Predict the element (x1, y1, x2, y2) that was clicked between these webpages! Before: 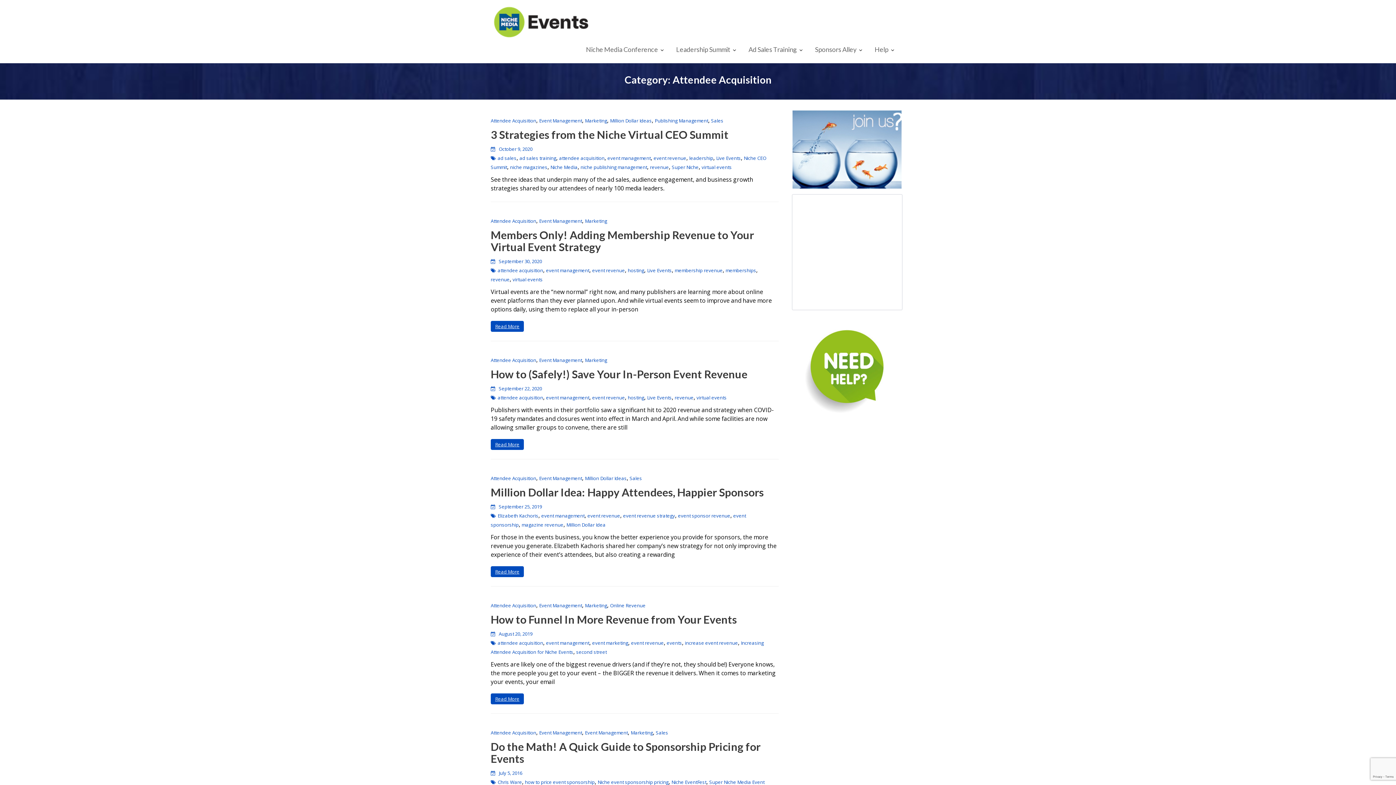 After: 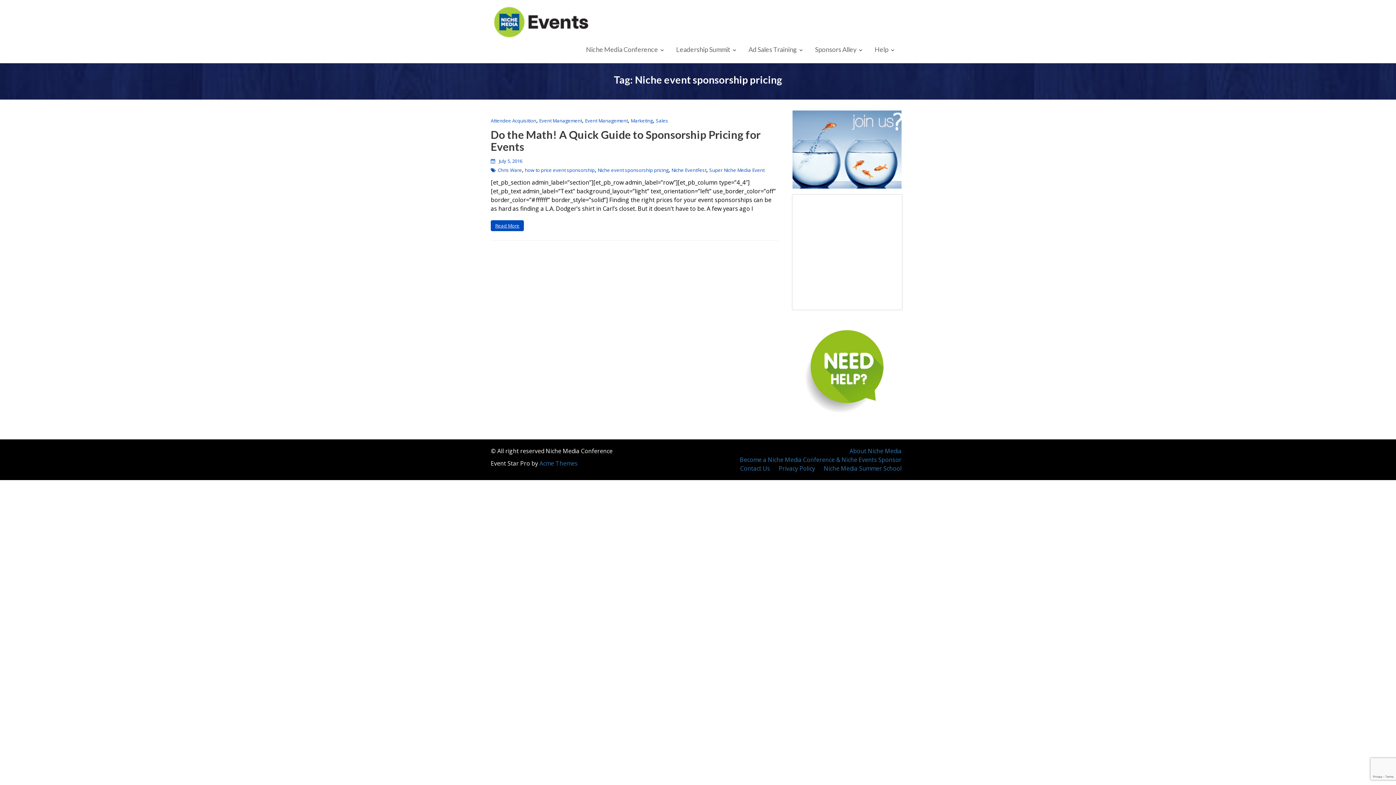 Action: bbox: (597, 779, 668, 785) label: Niche event sponsorship pricing